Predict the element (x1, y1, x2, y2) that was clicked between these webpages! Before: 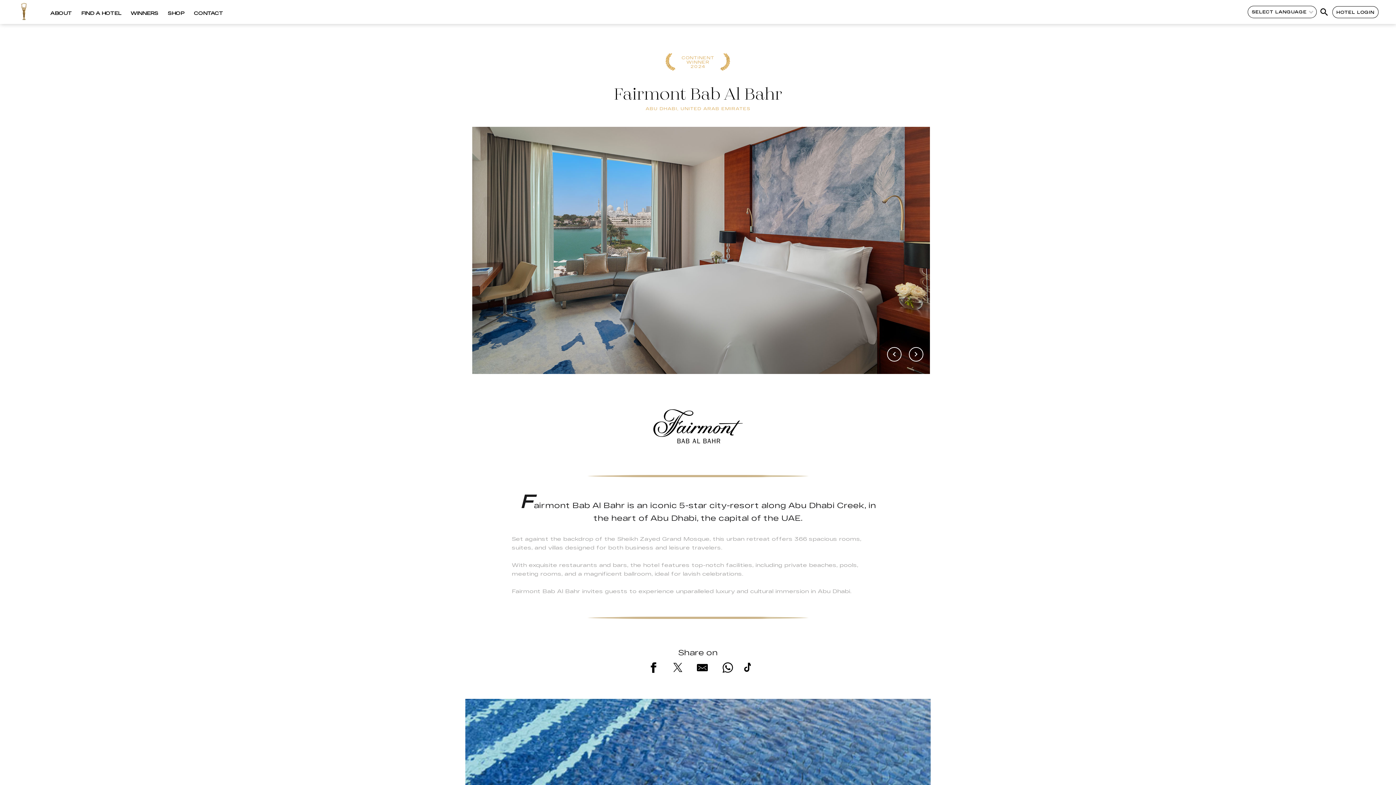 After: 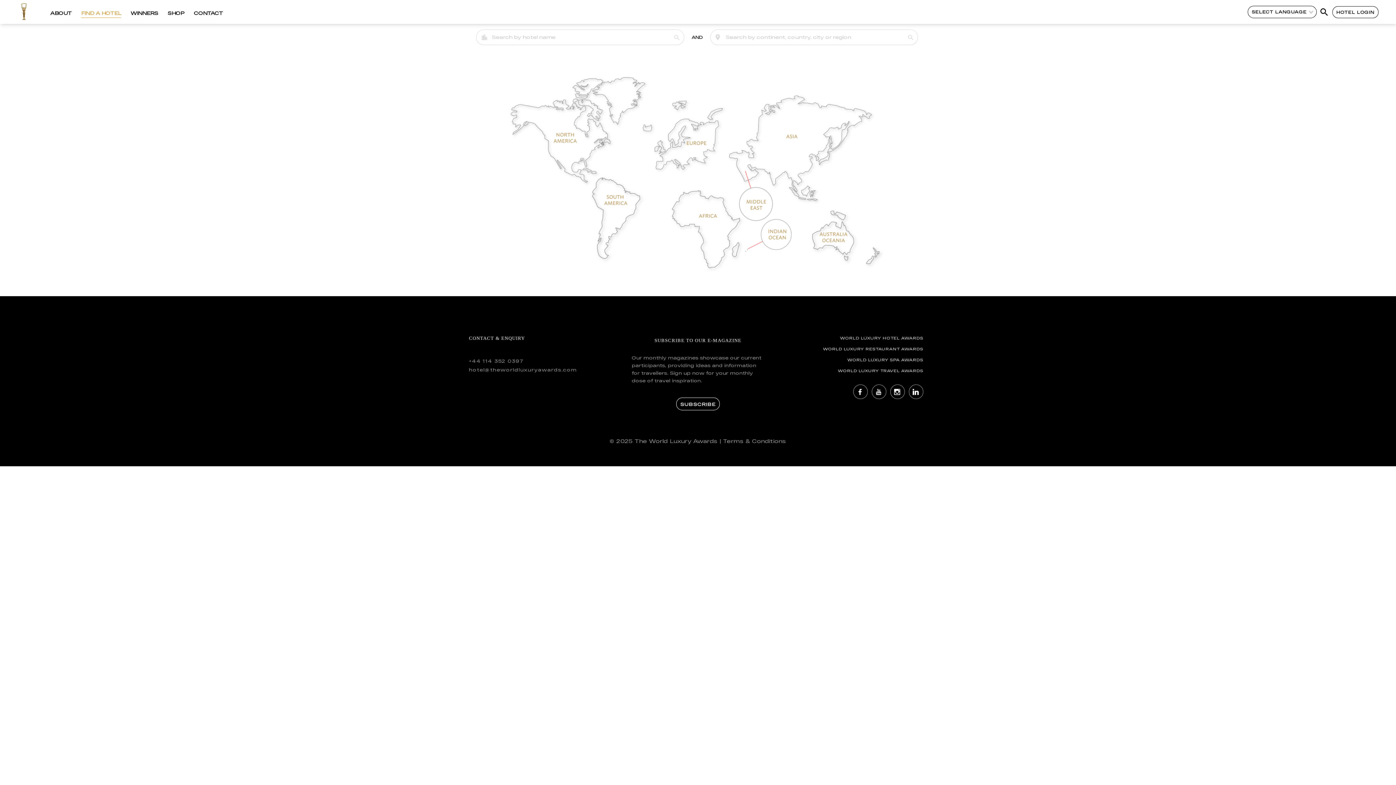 Action: bbox: (81, 10, 121, 25) label: FIND A HOTEL